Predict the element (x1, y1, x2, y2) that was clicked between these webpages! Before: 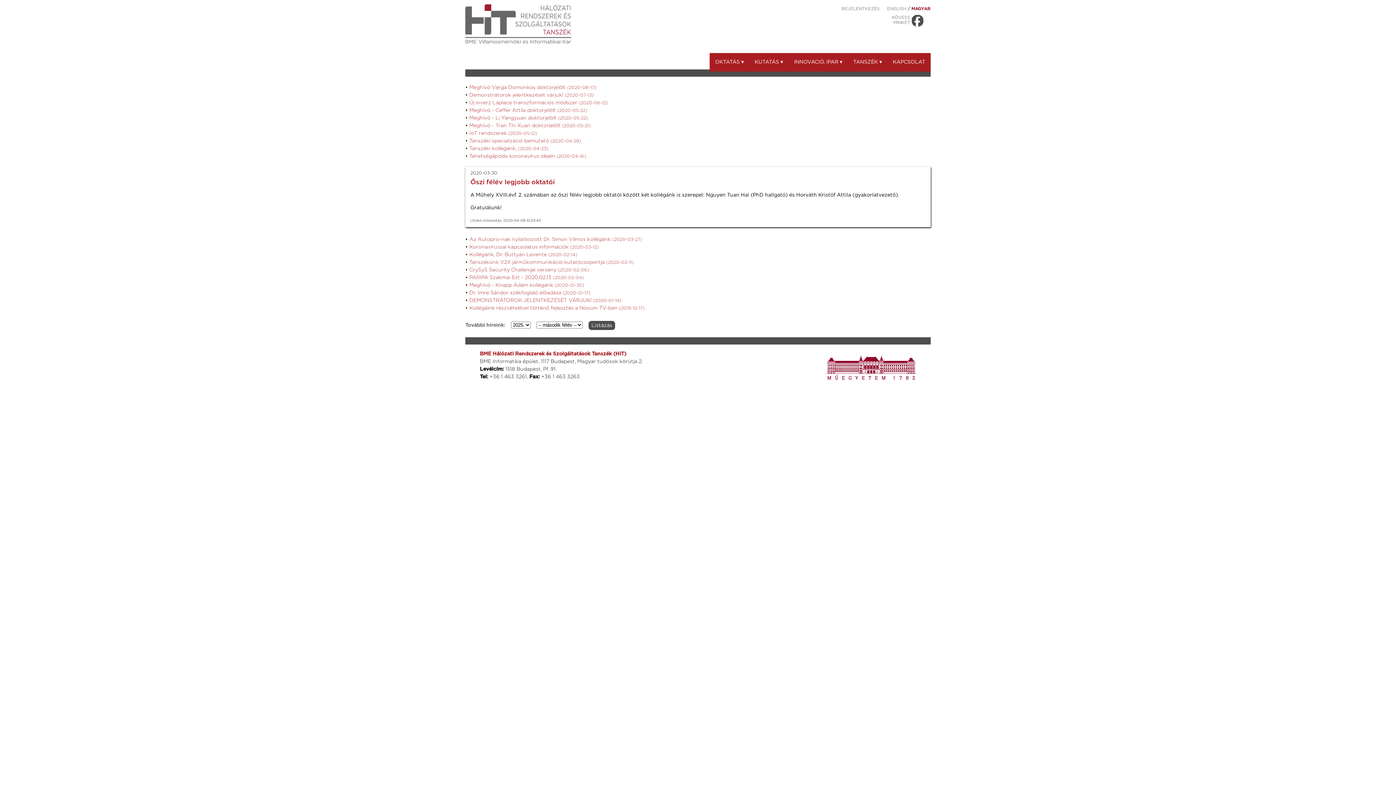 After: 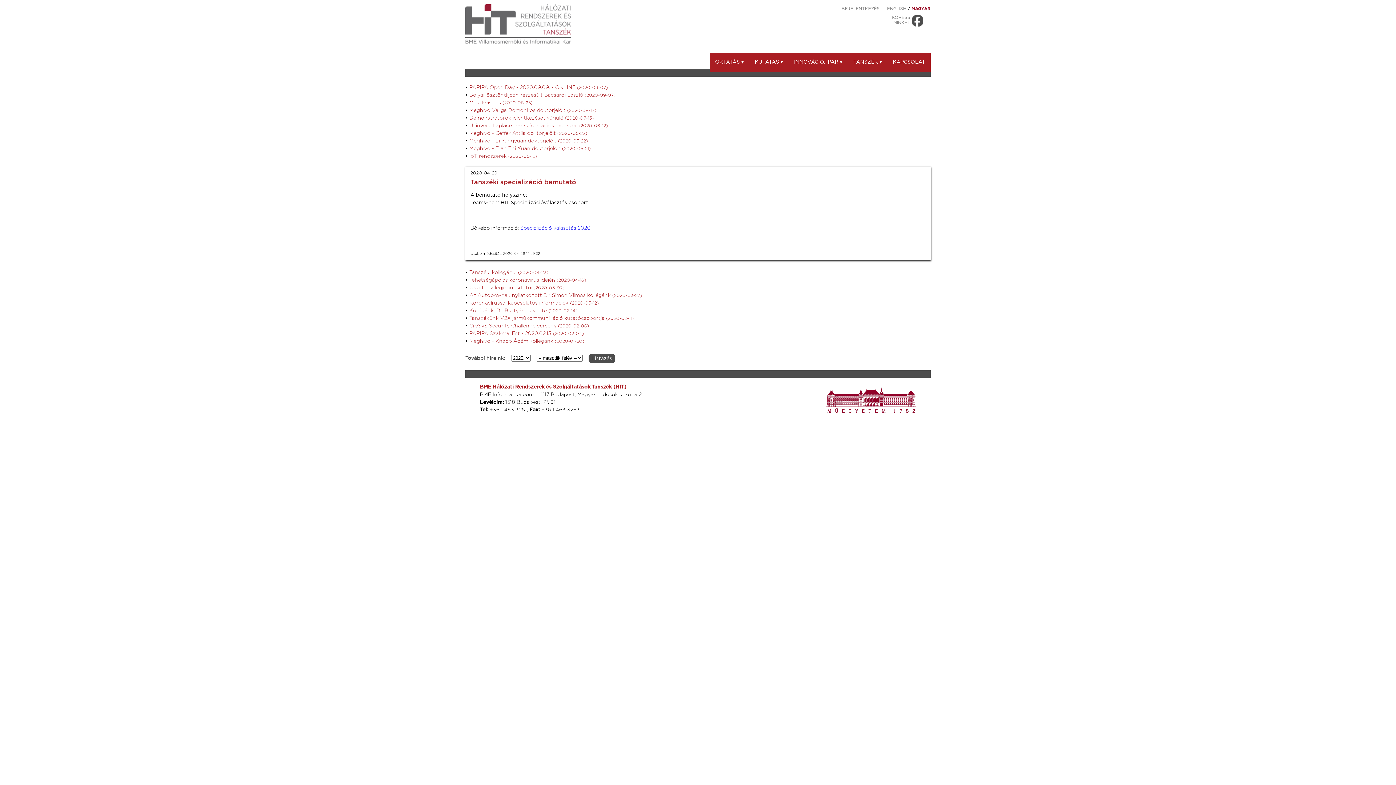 Action: bbox: (469, 138, 581, 143) label: Tanszéki specializáció bemutató (2020-04-29)